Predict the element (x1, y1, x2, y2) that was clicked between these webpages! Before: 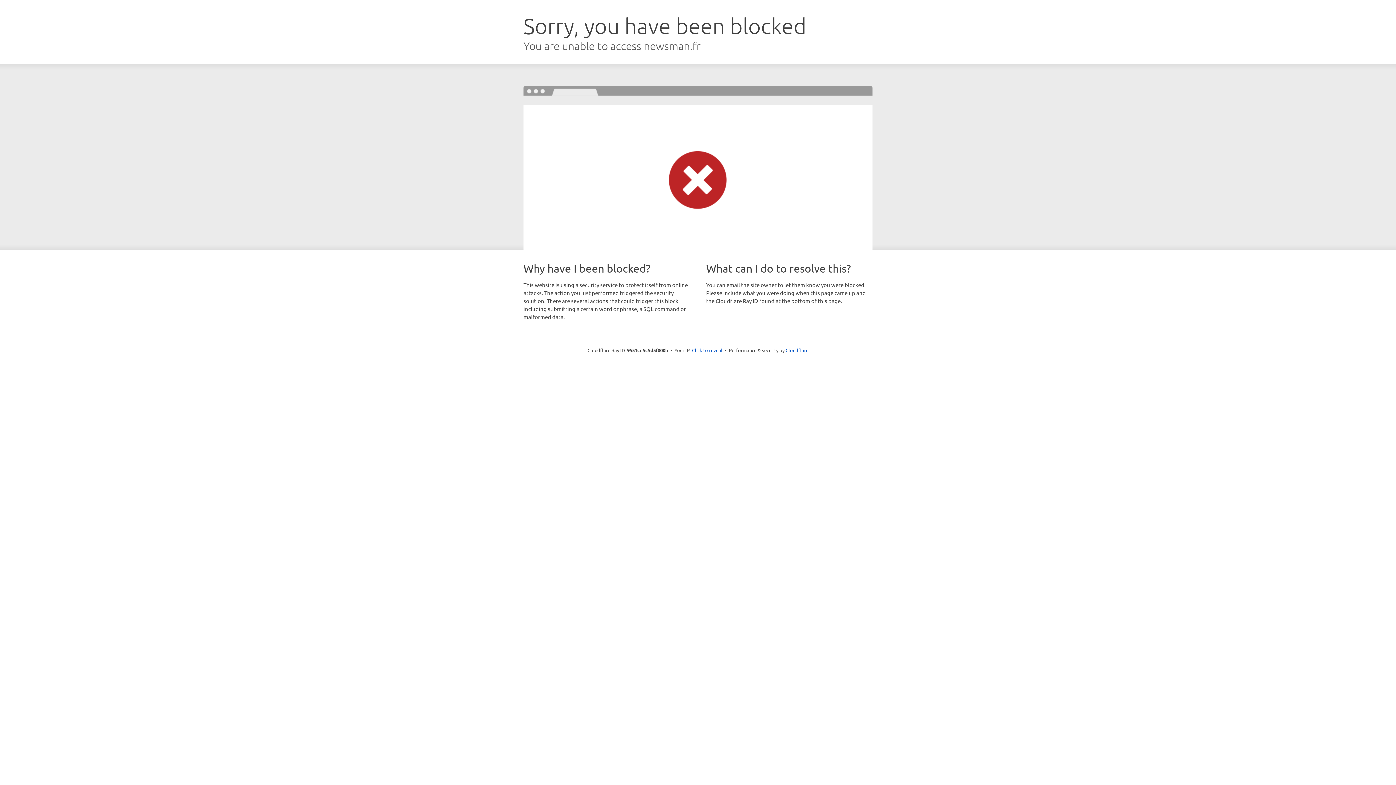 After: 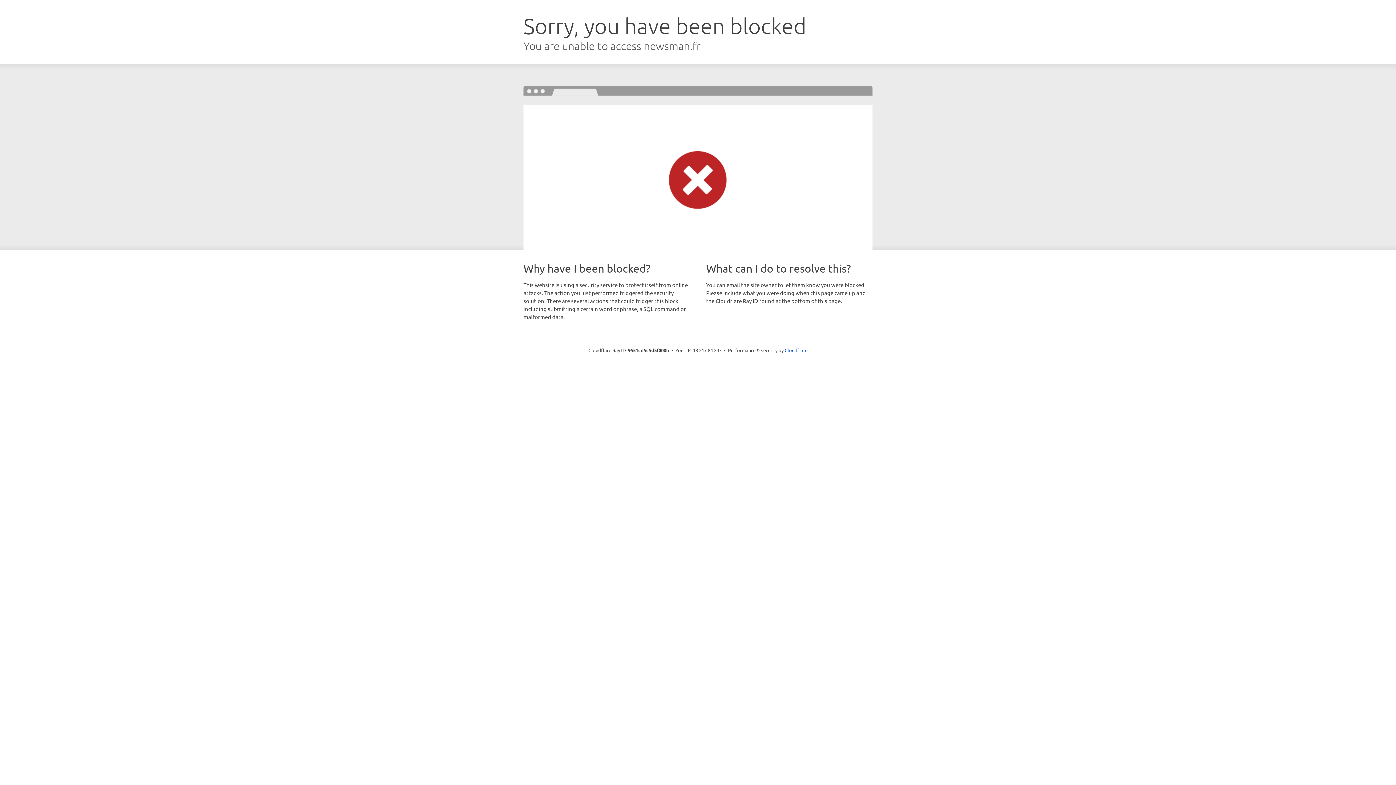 Action: bbox: (692, 346, 722, 353) label: Click to reveal